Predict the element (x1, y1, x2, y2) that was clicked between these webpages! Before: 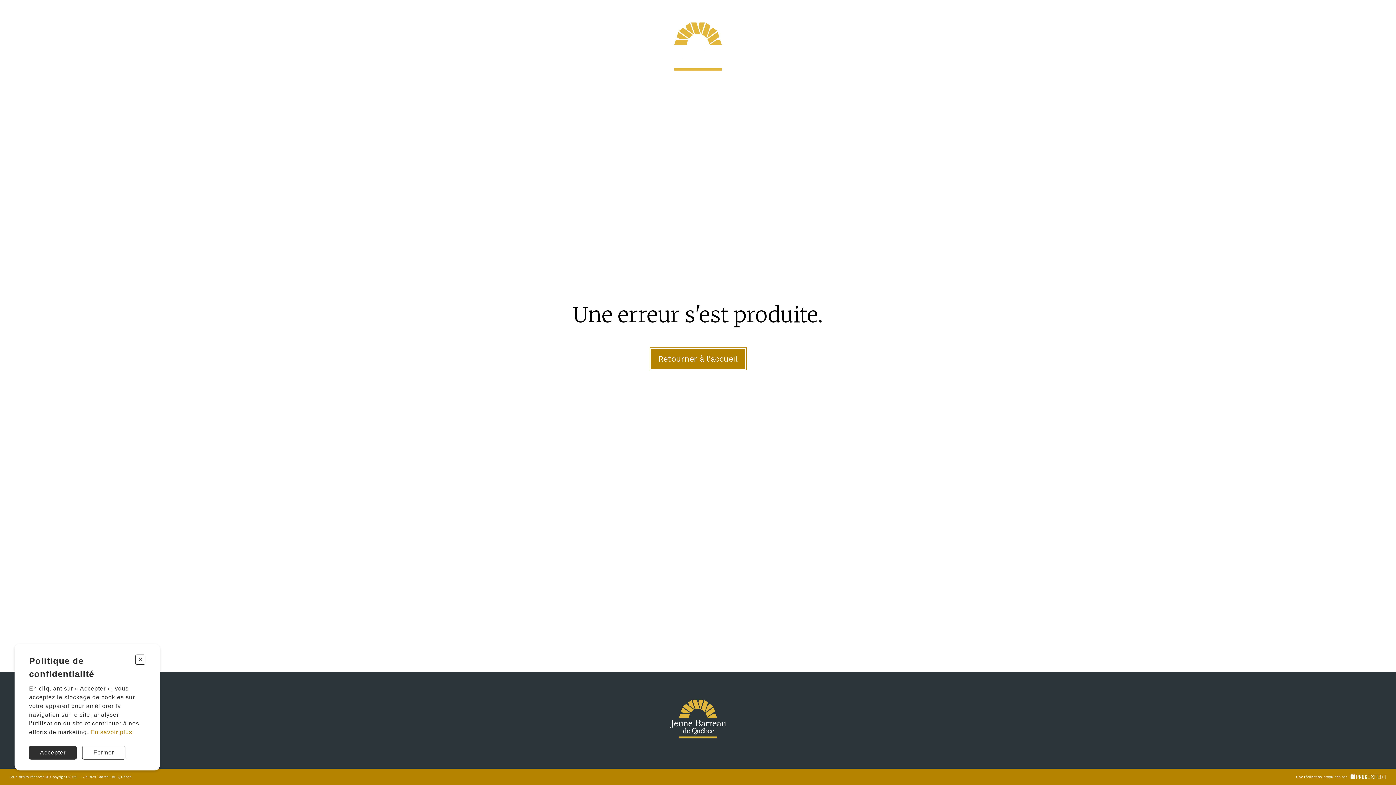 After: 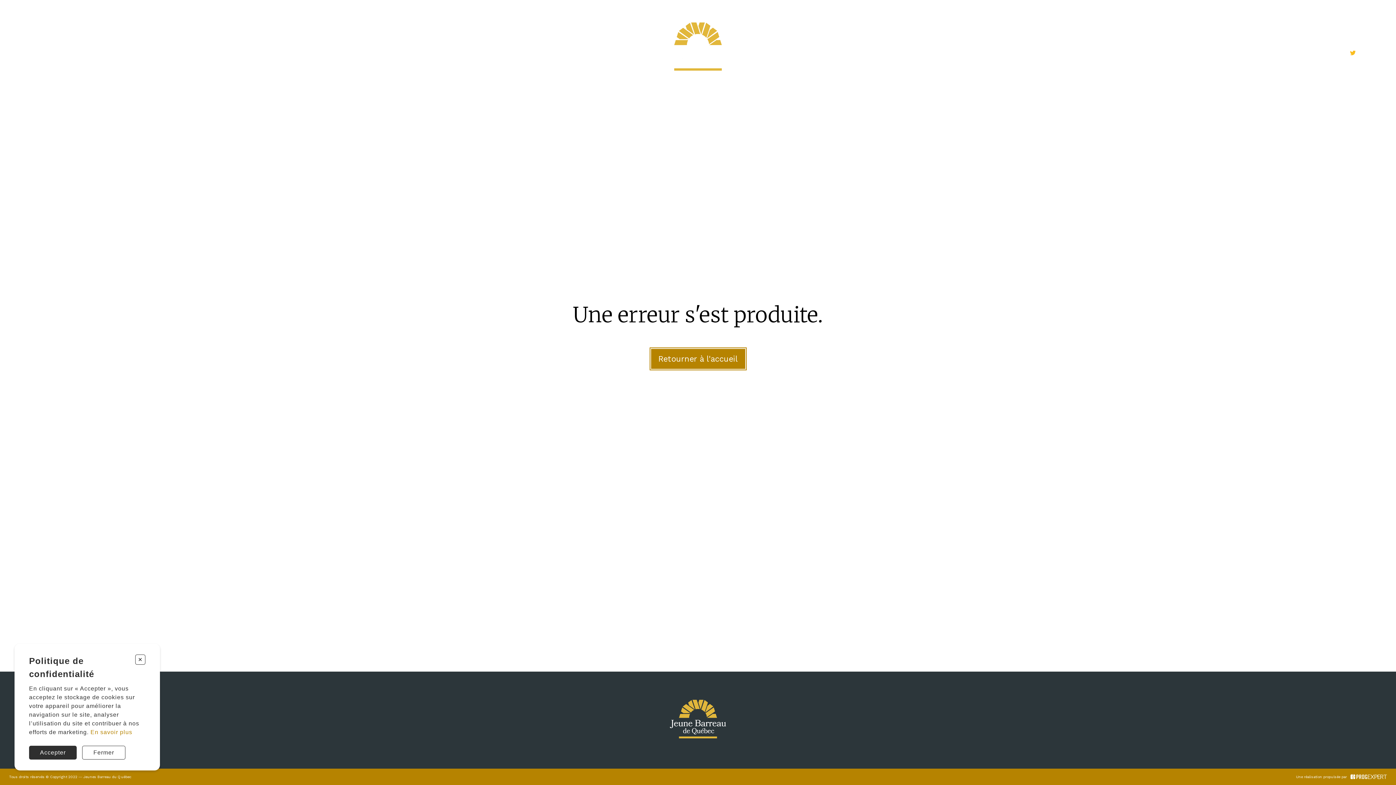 Action: bbox: (1350, 48, 1356, 57)